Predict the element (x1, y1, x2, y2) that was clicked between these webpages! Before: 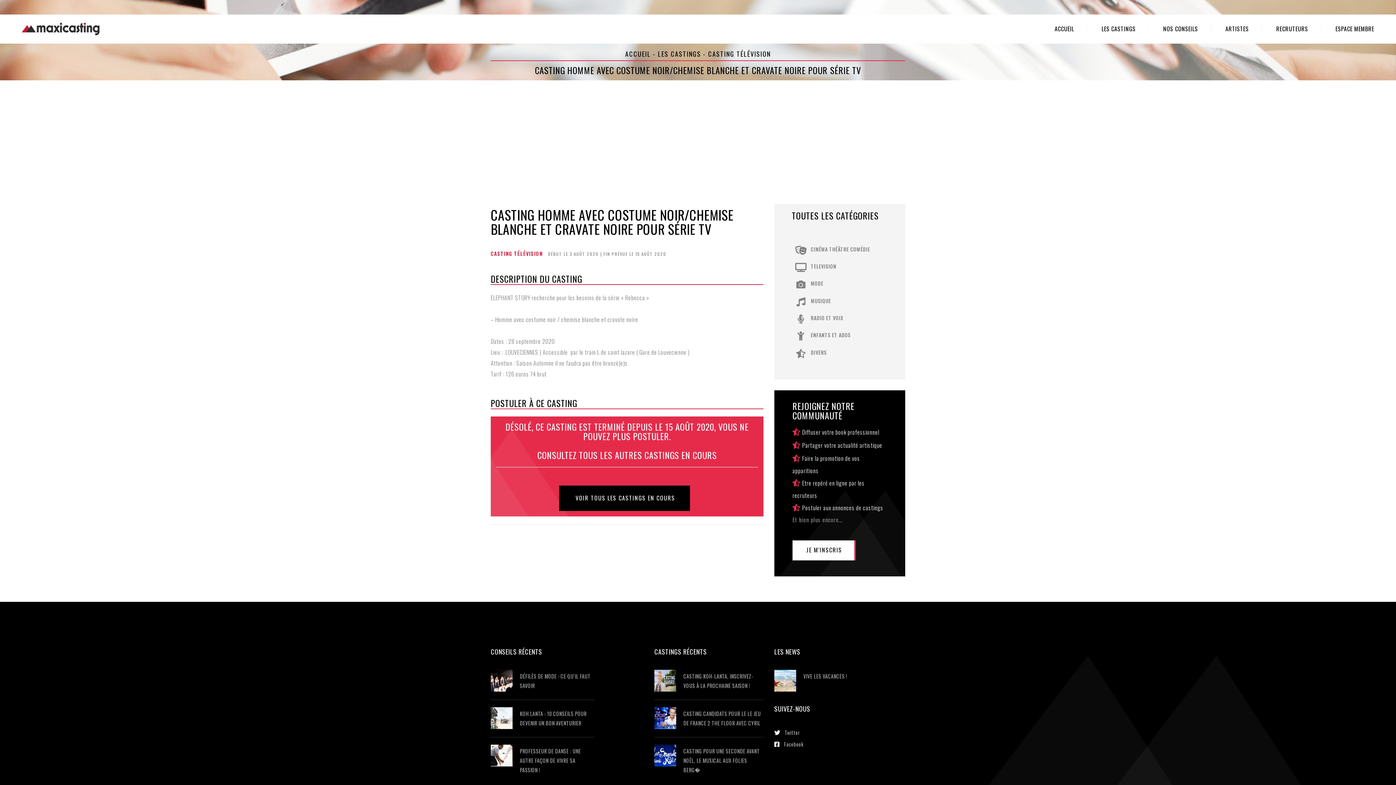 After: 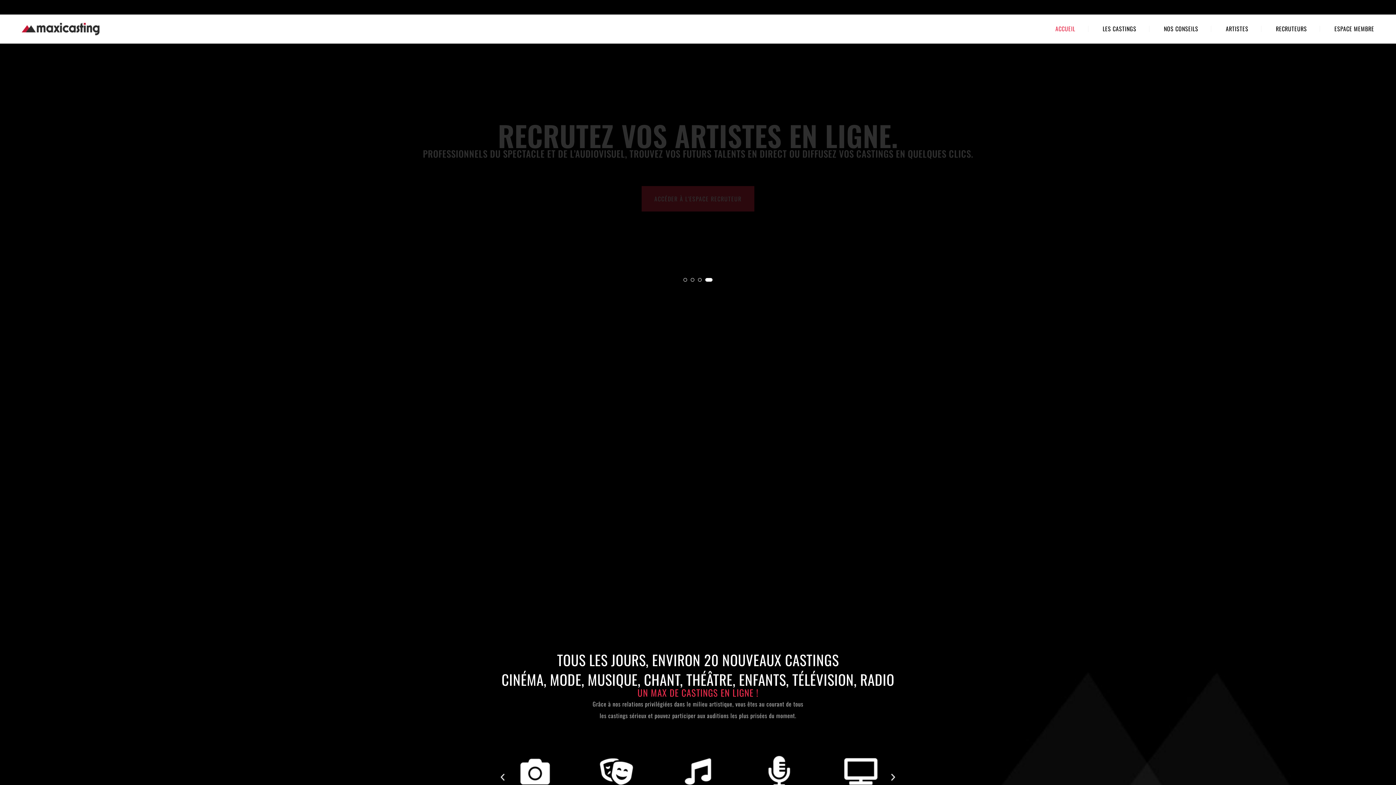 Action: bbox: (1042, 25, 1087, 32) label: ACCUEIL